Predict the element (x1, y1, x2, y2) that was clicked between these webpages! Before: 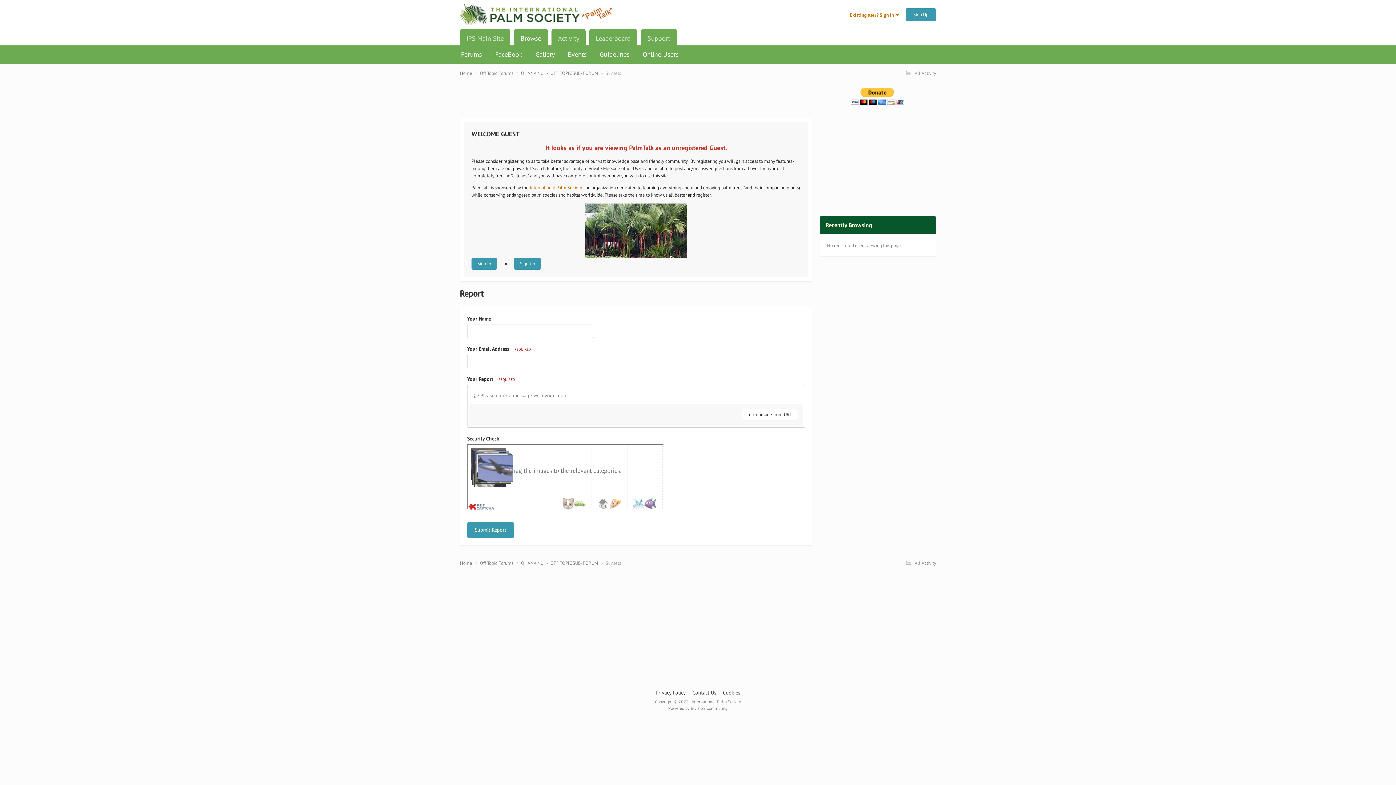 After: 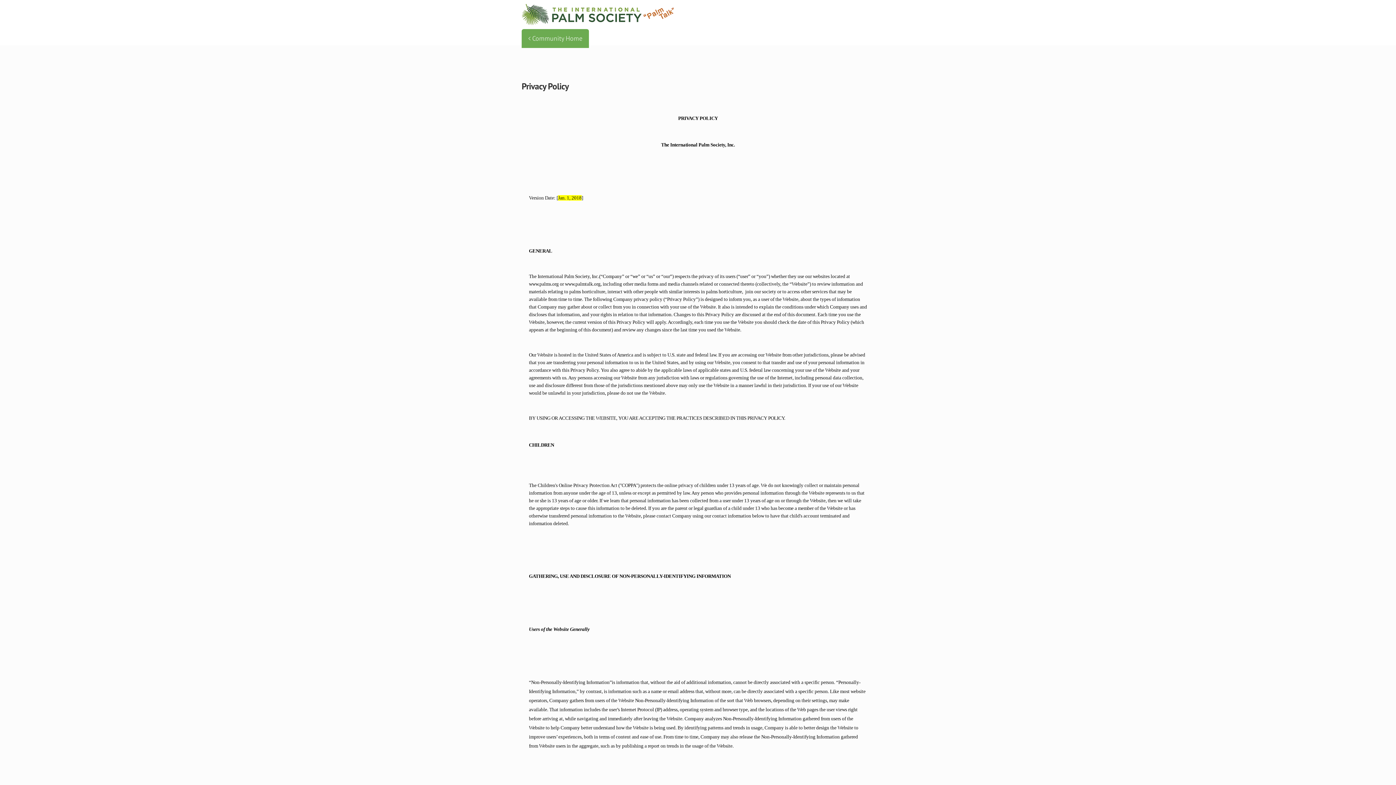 Action: label: Privacy Policy bbox: (655, 689, 686, 696)